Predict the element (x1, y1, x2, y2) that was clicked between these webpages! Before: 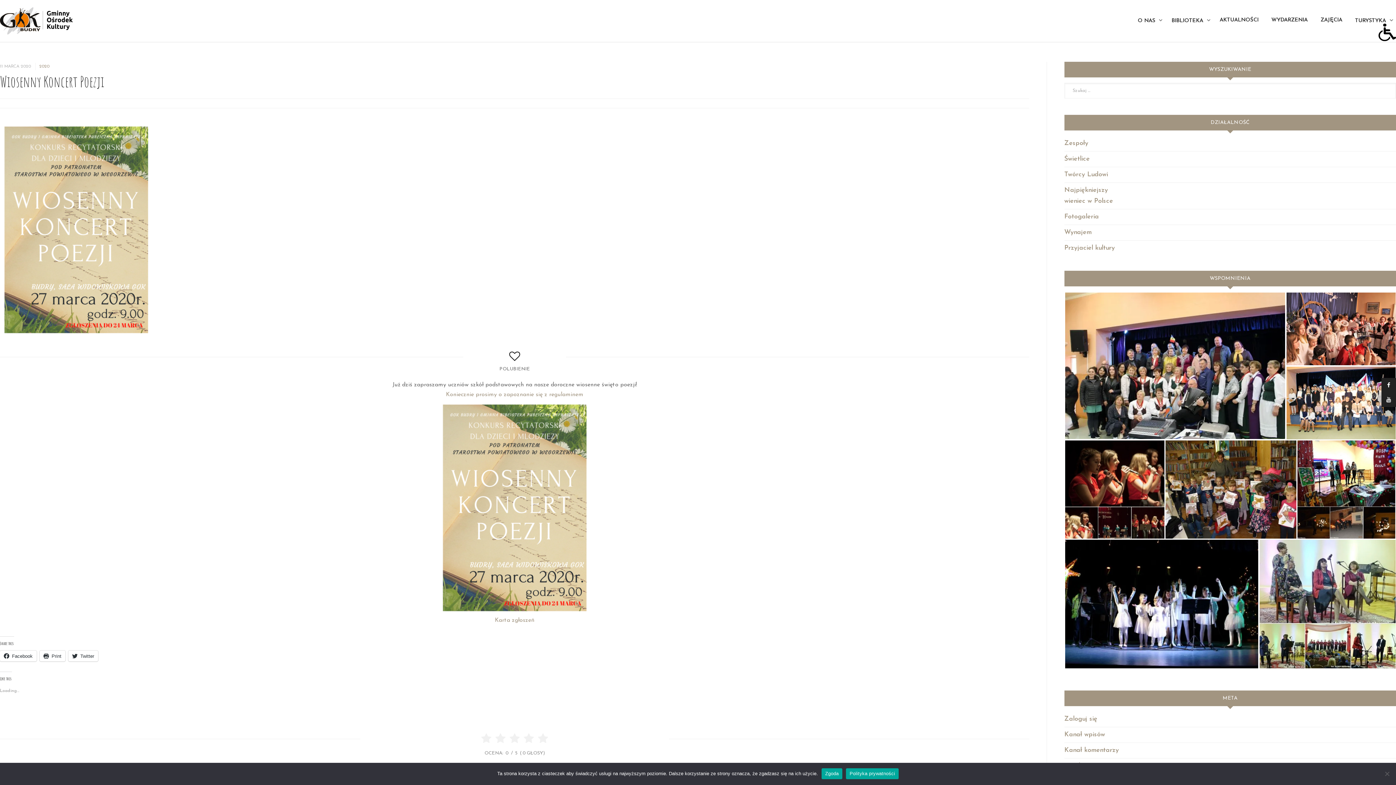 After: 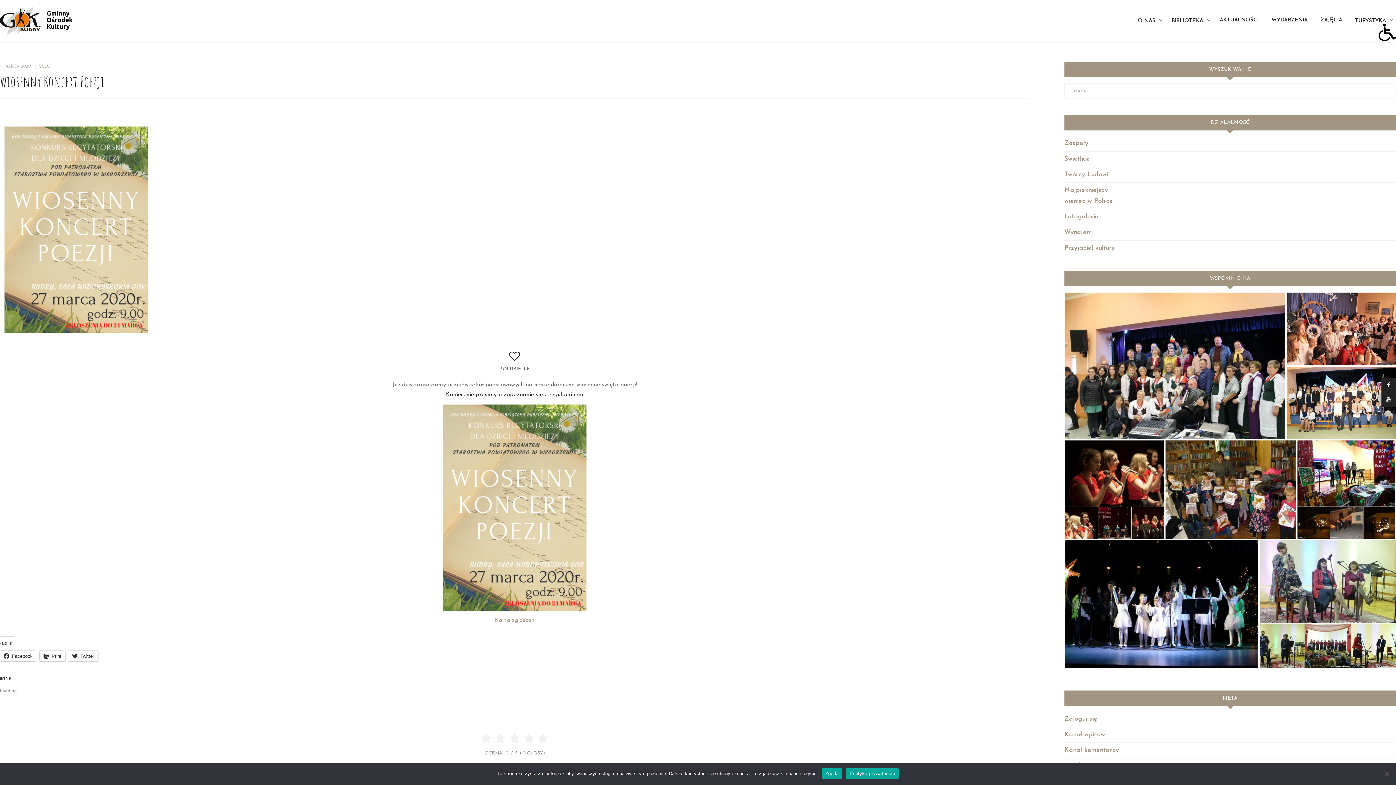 Action: label: Koniecznie prosimy o zapoznanie się z regulaminem bbox: (446, 392, 583, 397)